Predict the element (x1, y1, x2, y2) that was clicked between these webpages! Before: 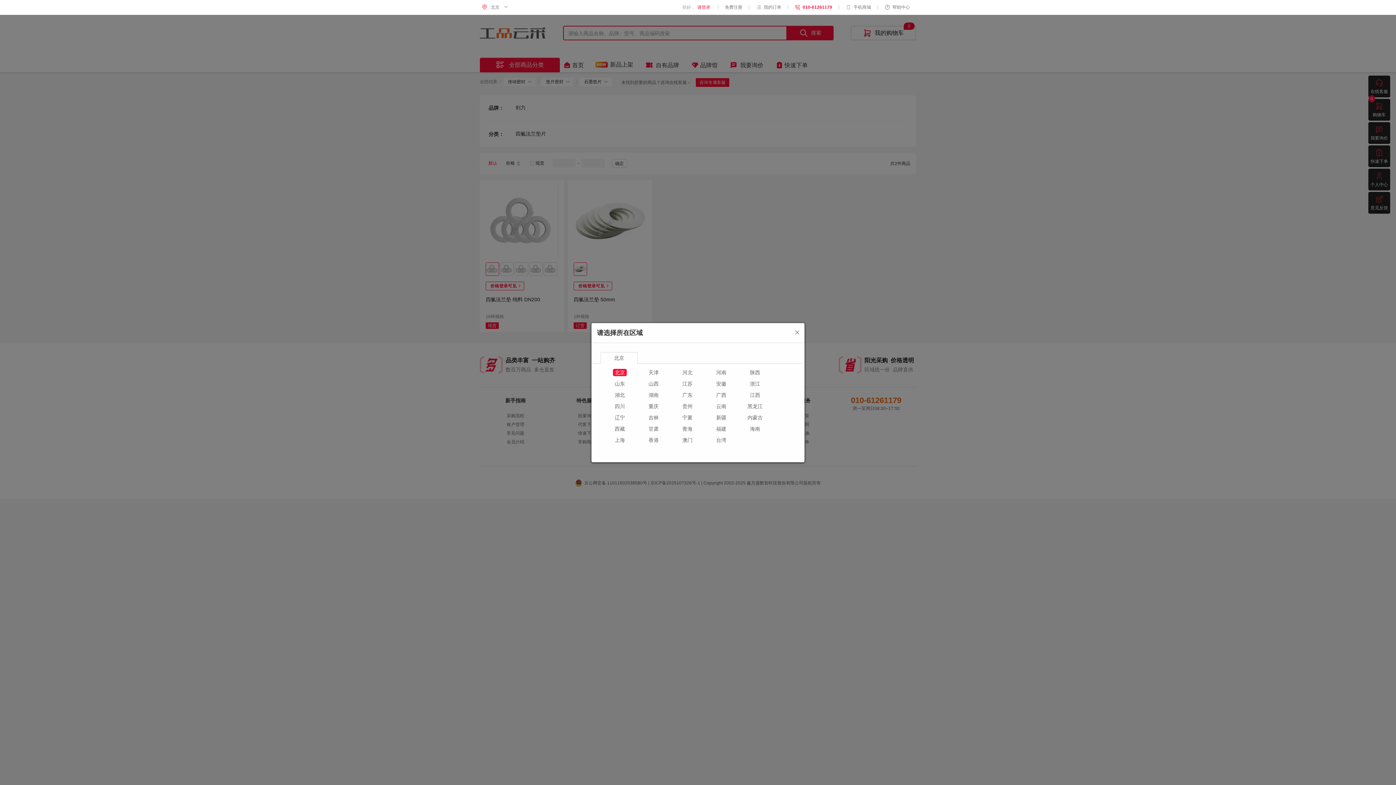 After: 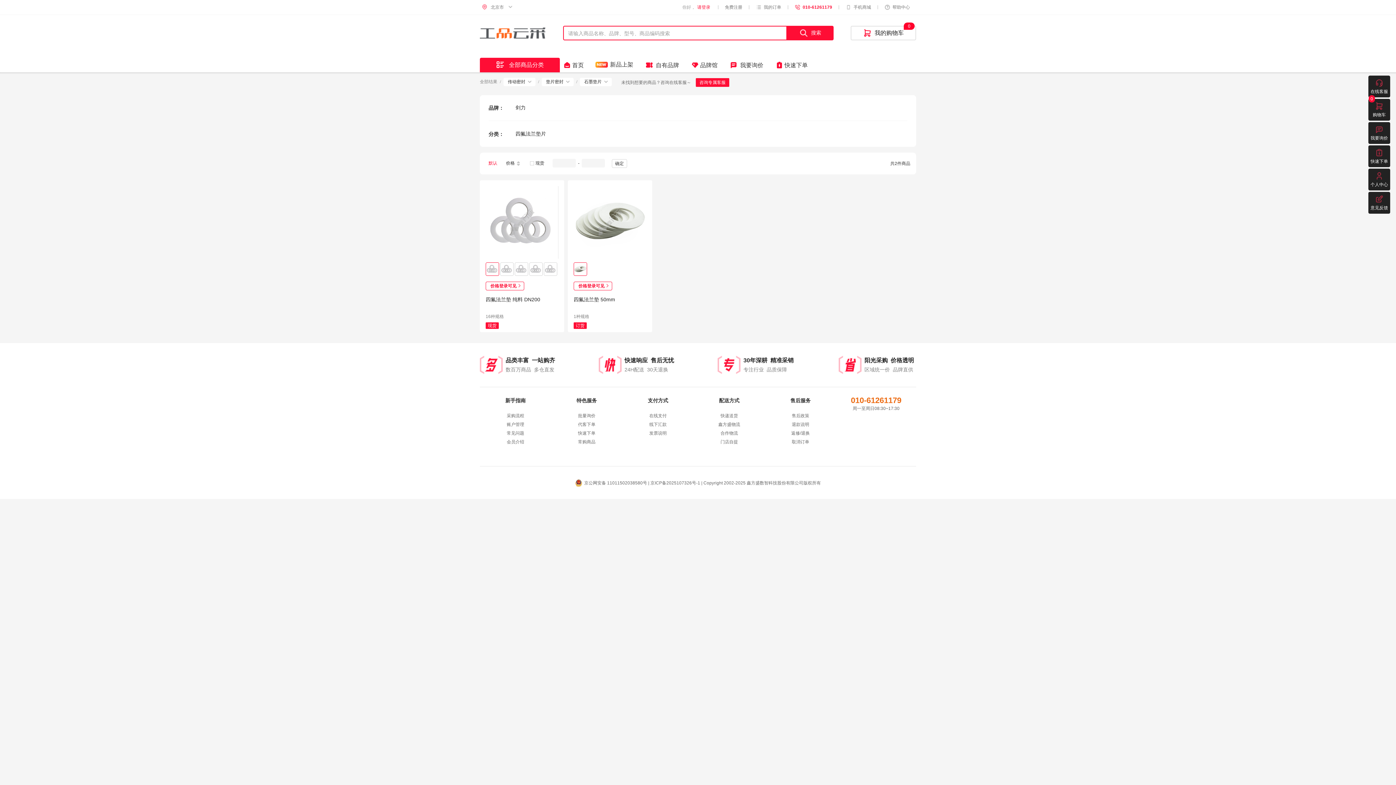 Action: bbox: (795, 329, 799, 335)